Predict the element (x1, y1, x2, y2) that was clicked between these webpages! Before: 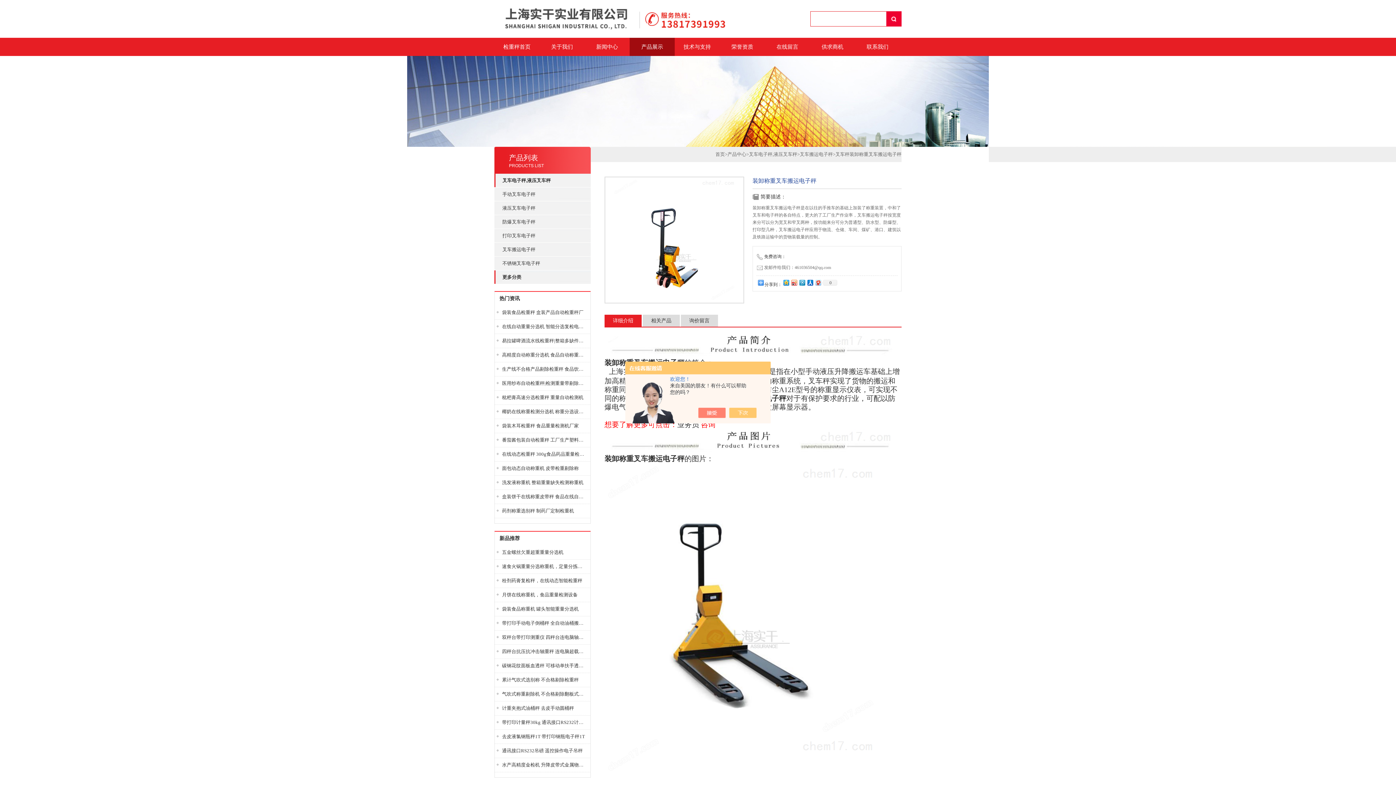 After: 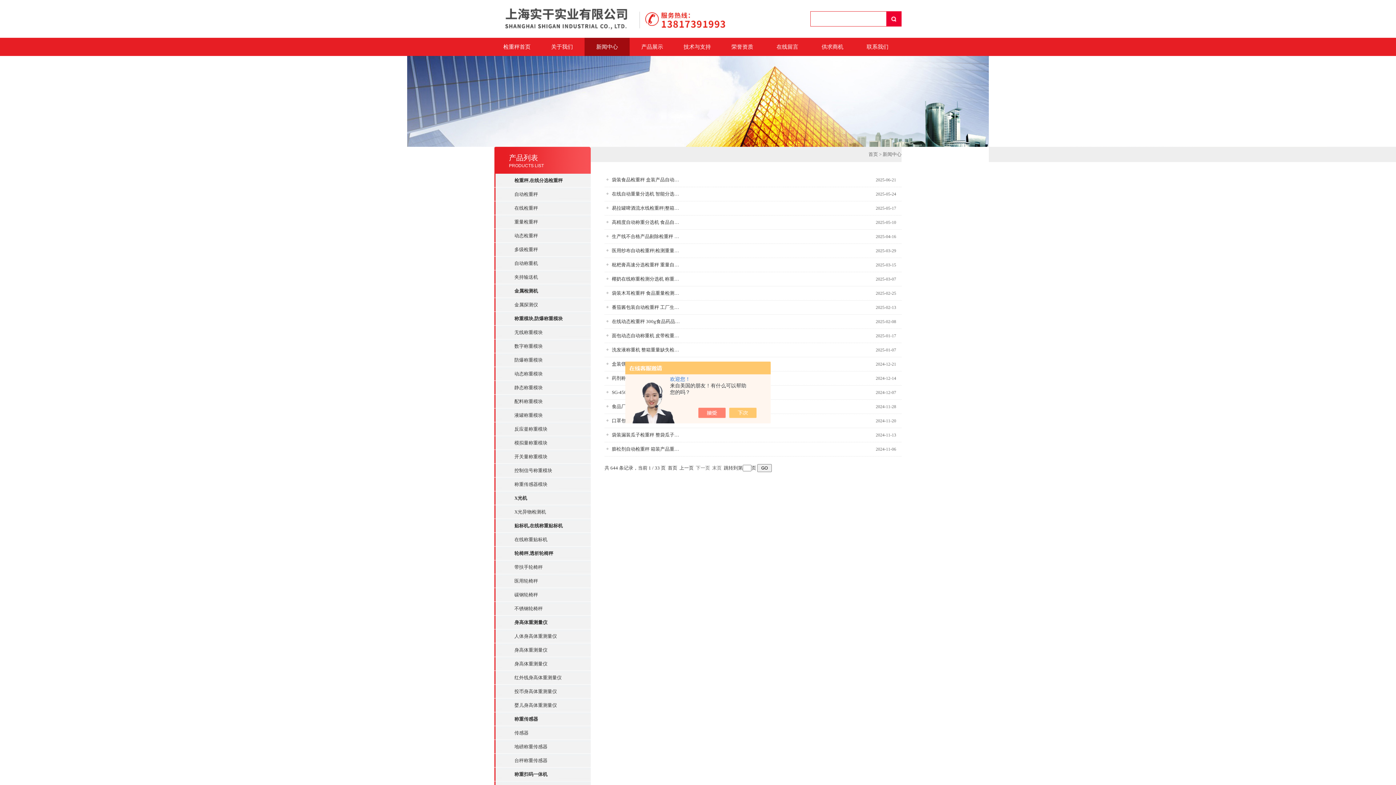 Action: label: 新闻中心 bbox: (584, 37, 629, 56)